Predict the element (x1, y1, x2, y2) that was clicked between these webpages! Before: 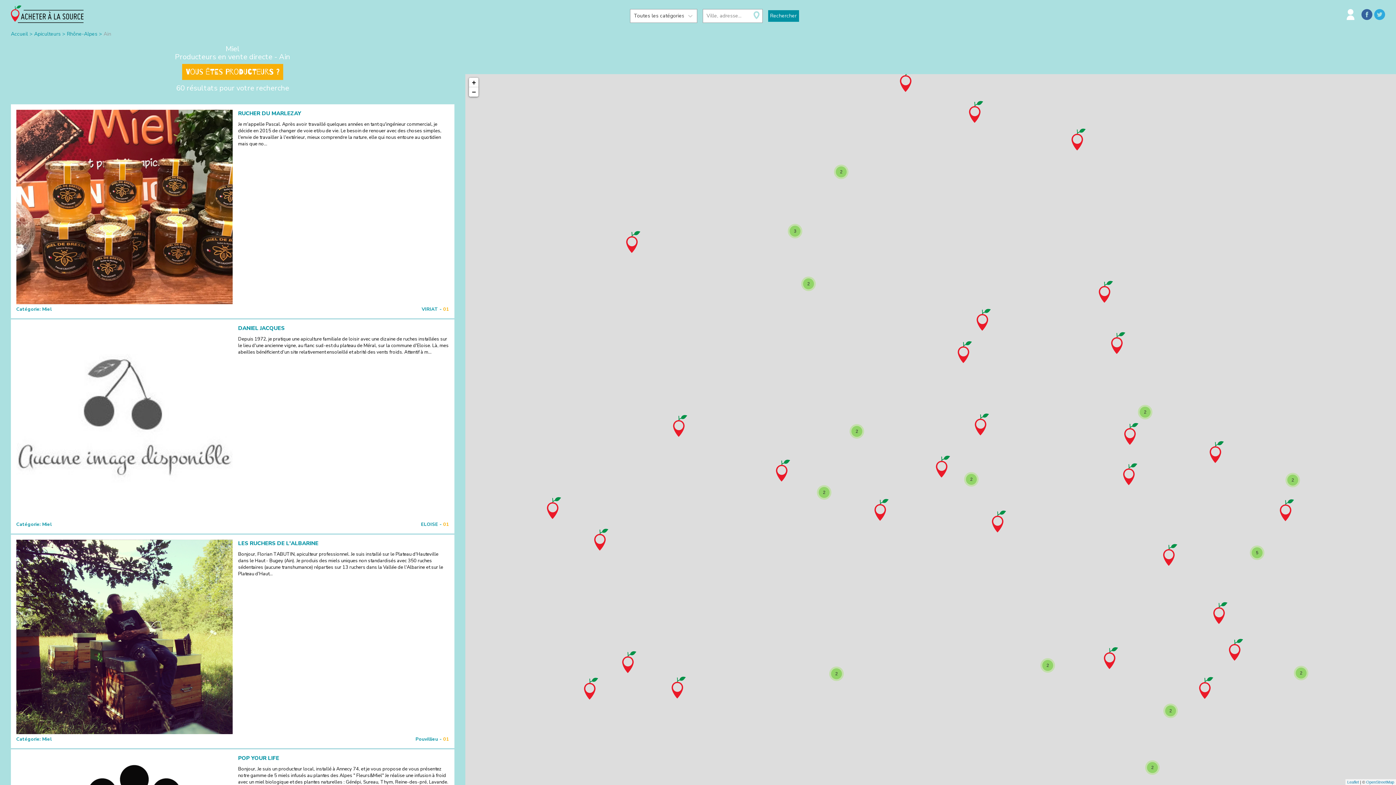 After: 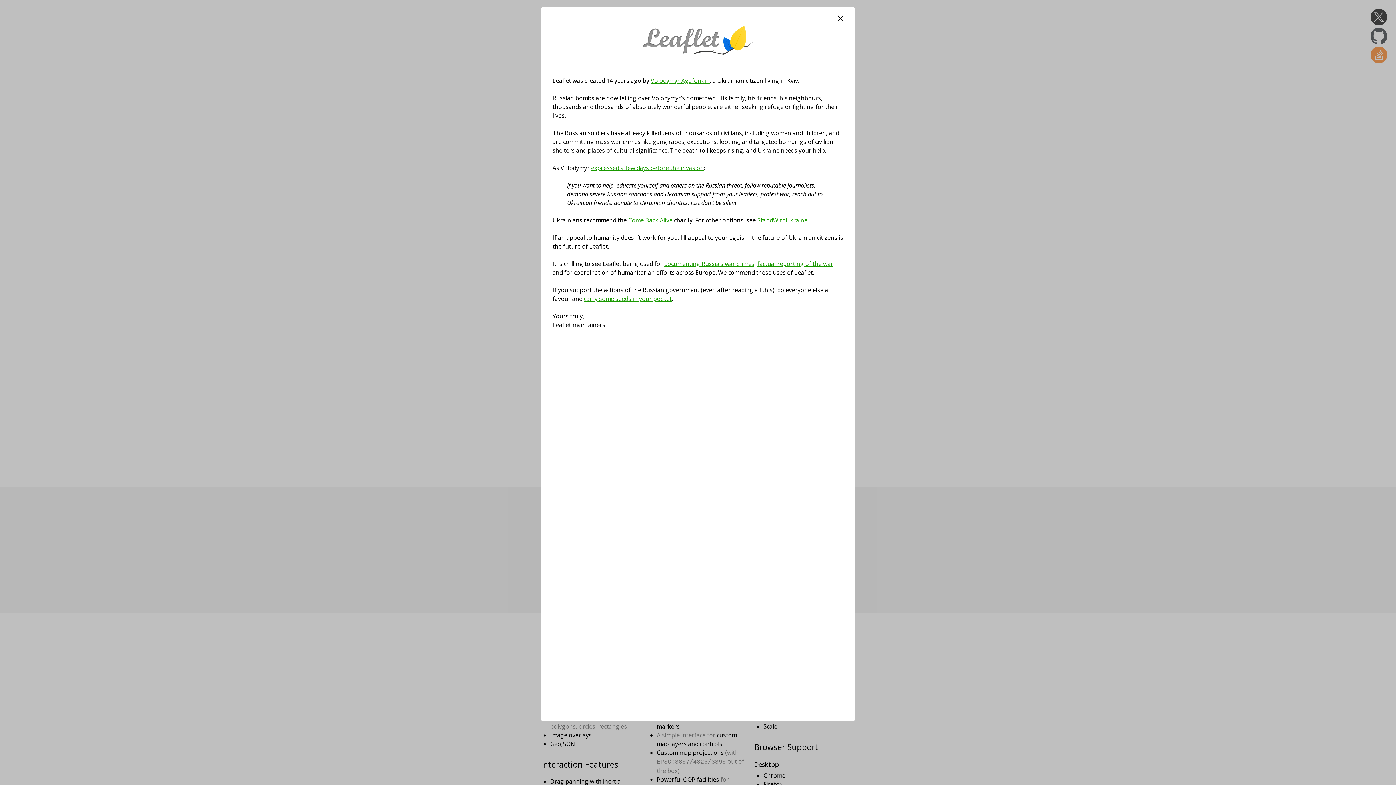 Action: label: Leaflet bbox: (1347, 780, 1359, 784)